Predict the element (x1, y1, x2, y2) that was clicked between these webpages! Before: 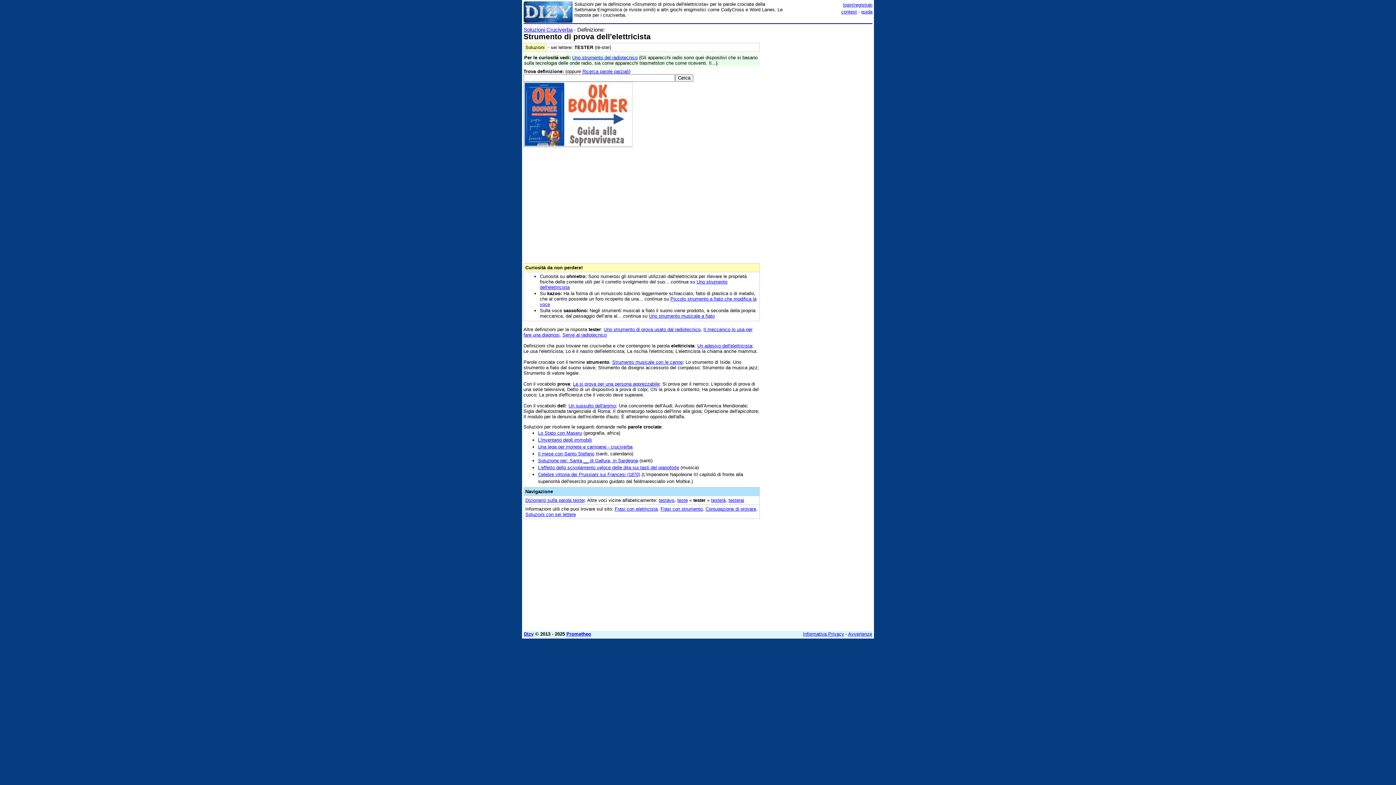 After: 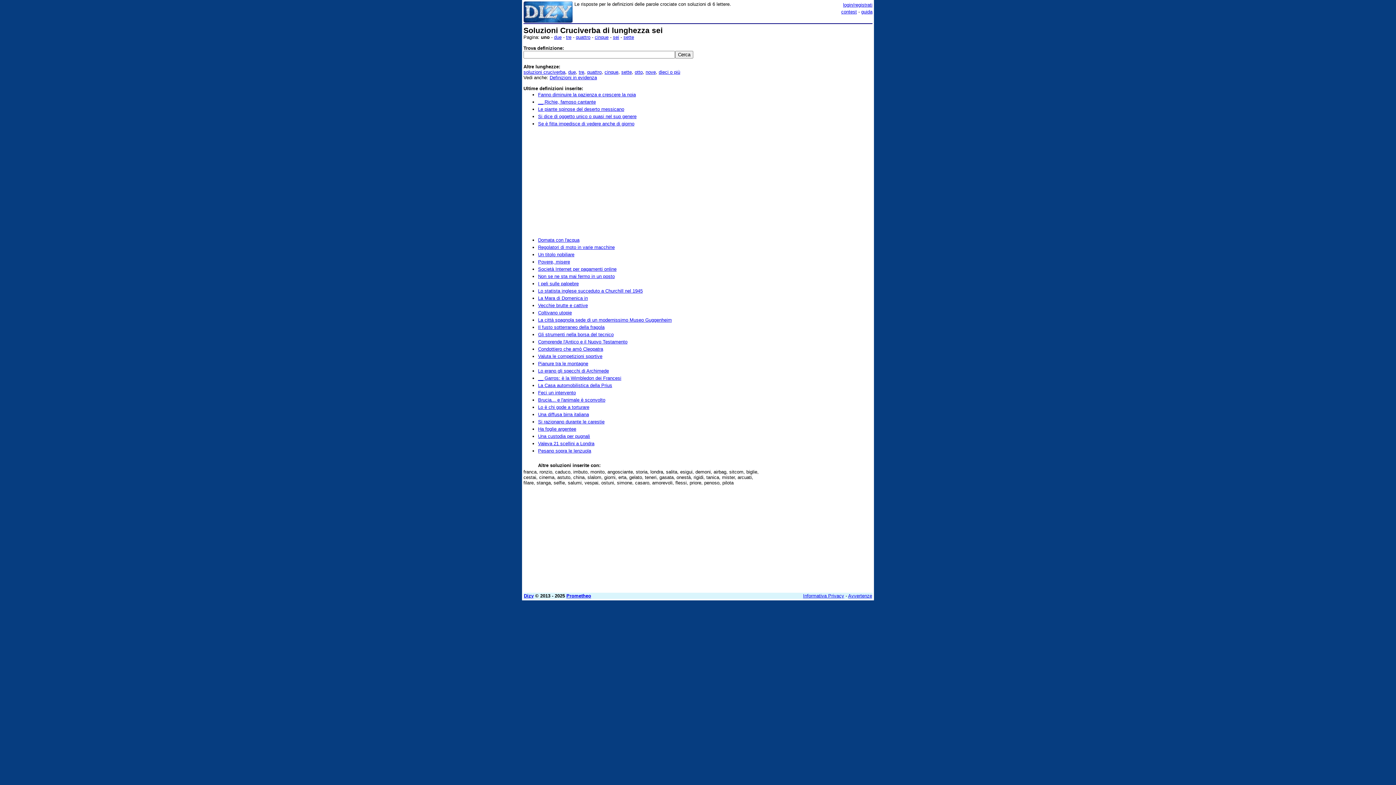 Action: label: Soluzioni con sei lettere bbox: (525, 511, 576, 517)